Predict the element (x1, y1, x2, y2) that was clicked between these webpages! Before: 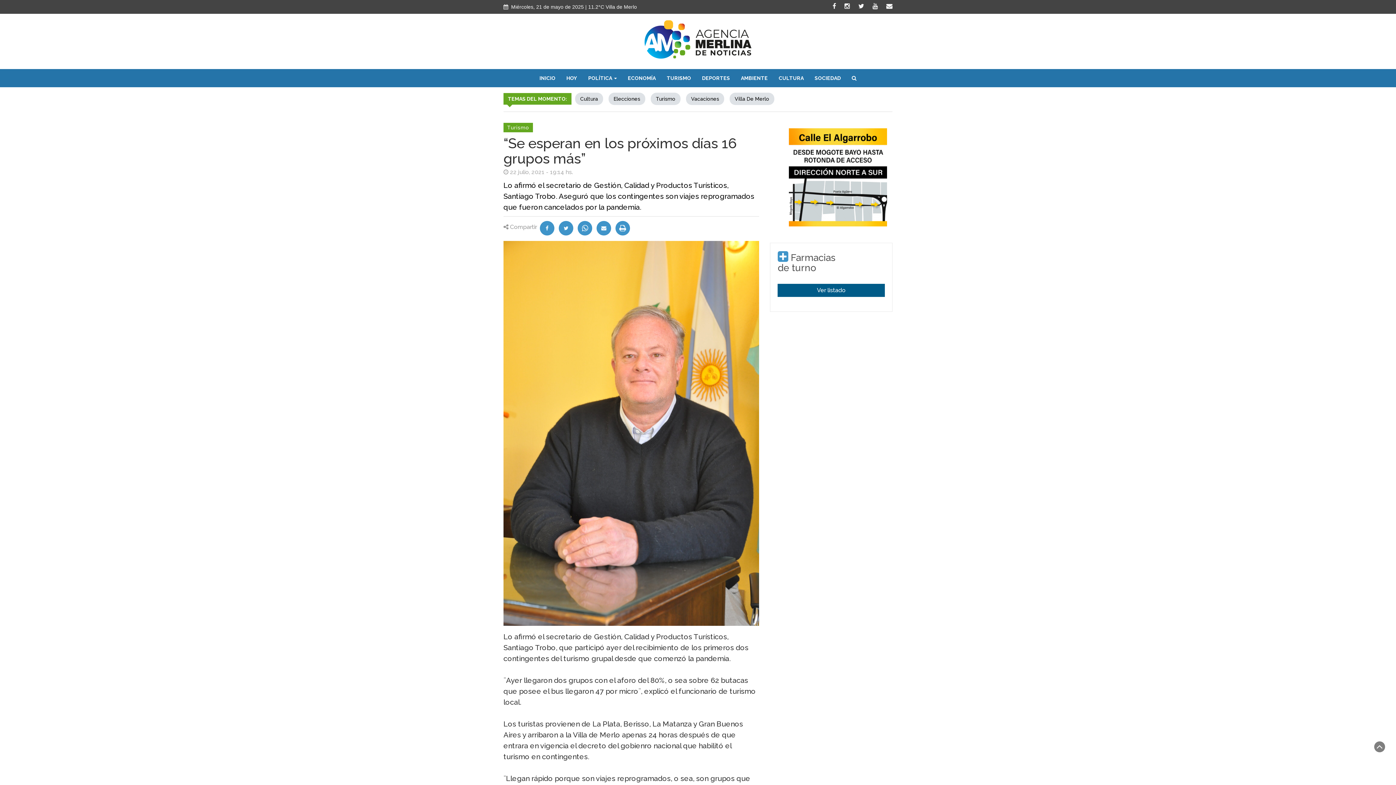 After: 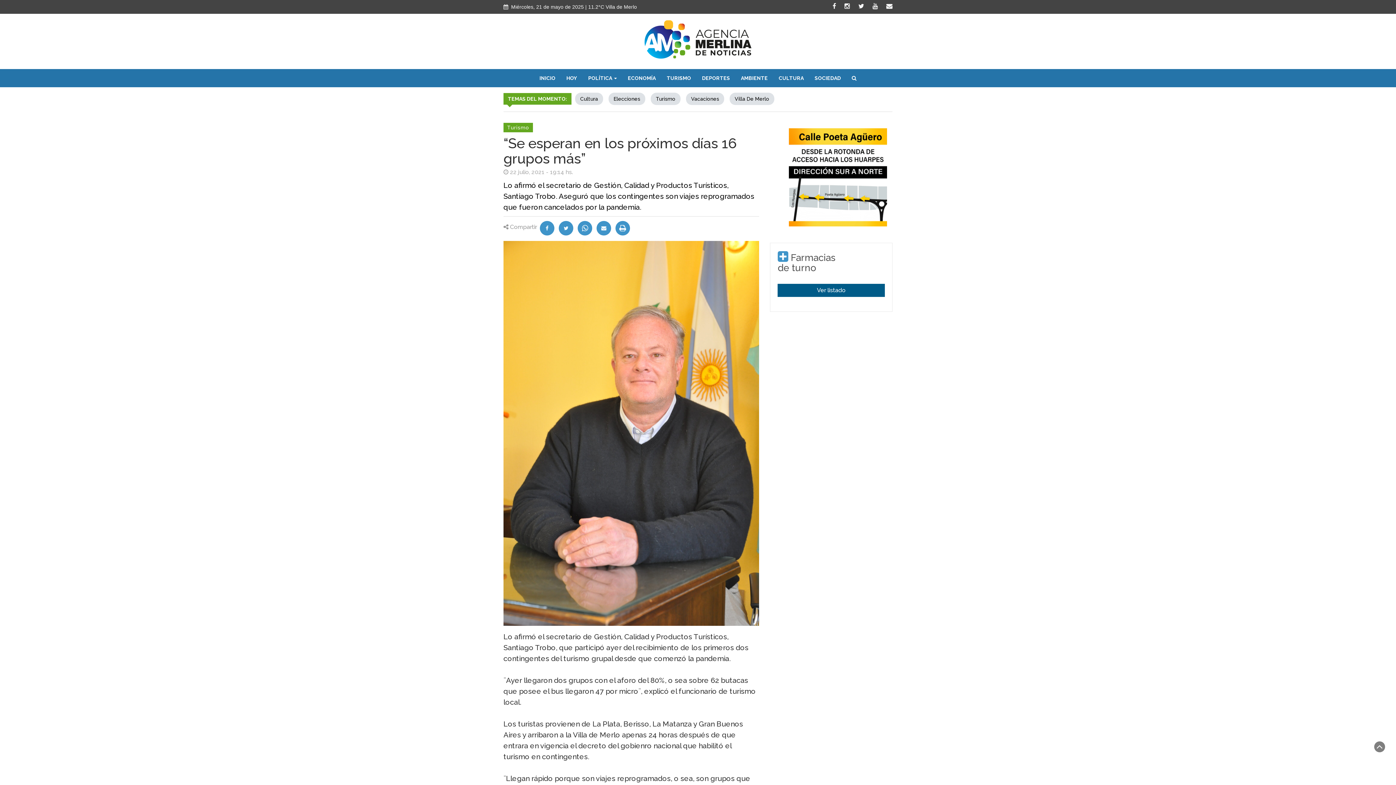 Action: bbox: (832, 4, 837, 9) label:  